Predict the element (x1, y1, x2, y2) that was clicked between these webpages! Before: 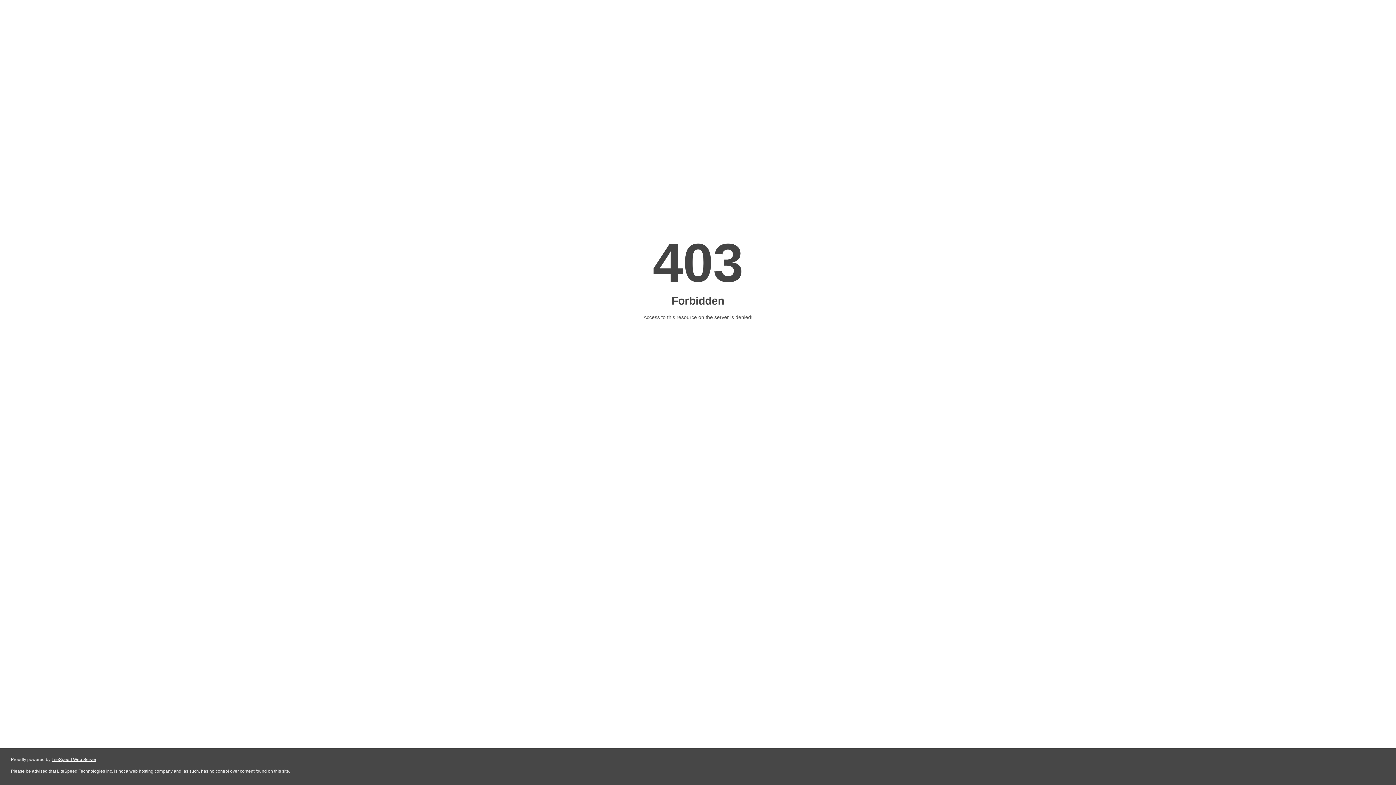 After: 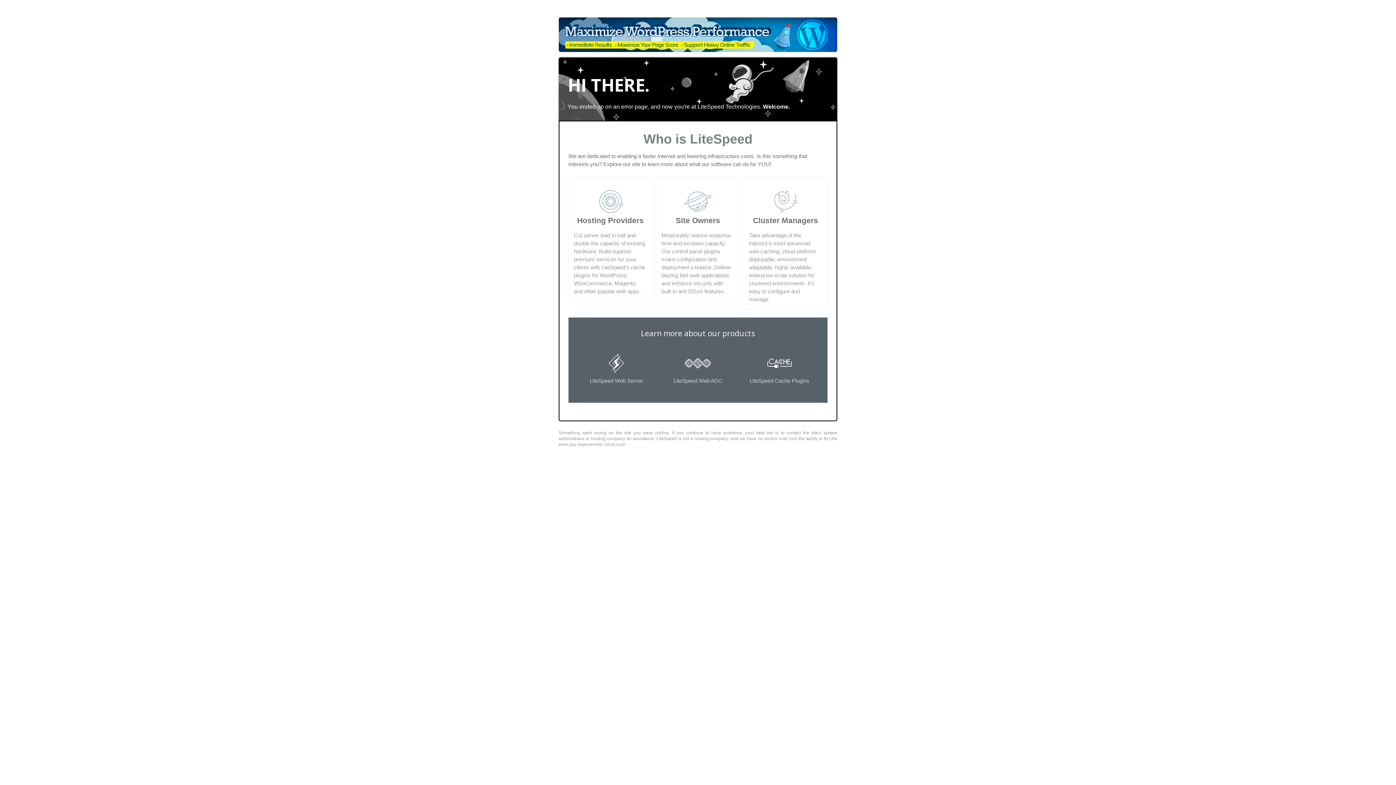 Action: label: LiteSpeed Web Server bbox: (51, 757, 96, 762)